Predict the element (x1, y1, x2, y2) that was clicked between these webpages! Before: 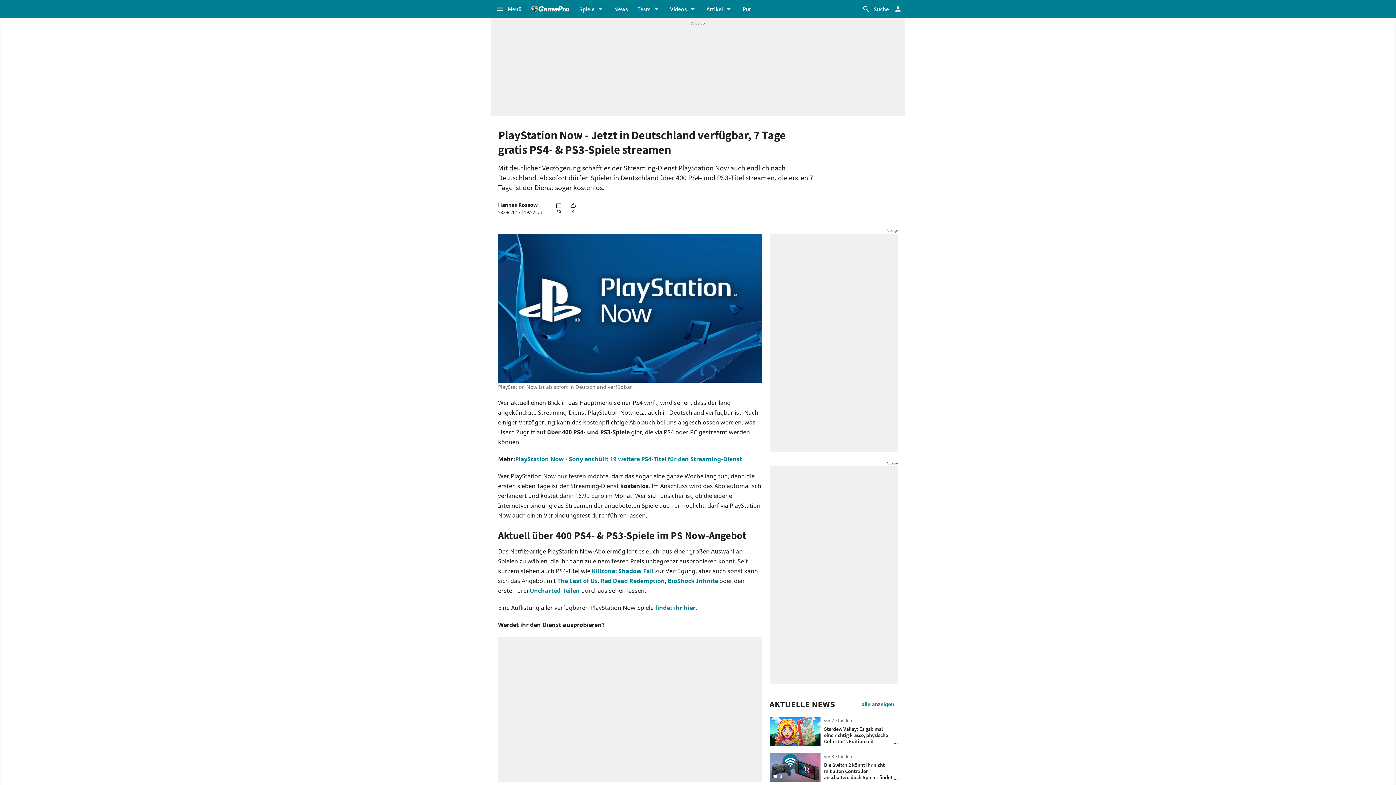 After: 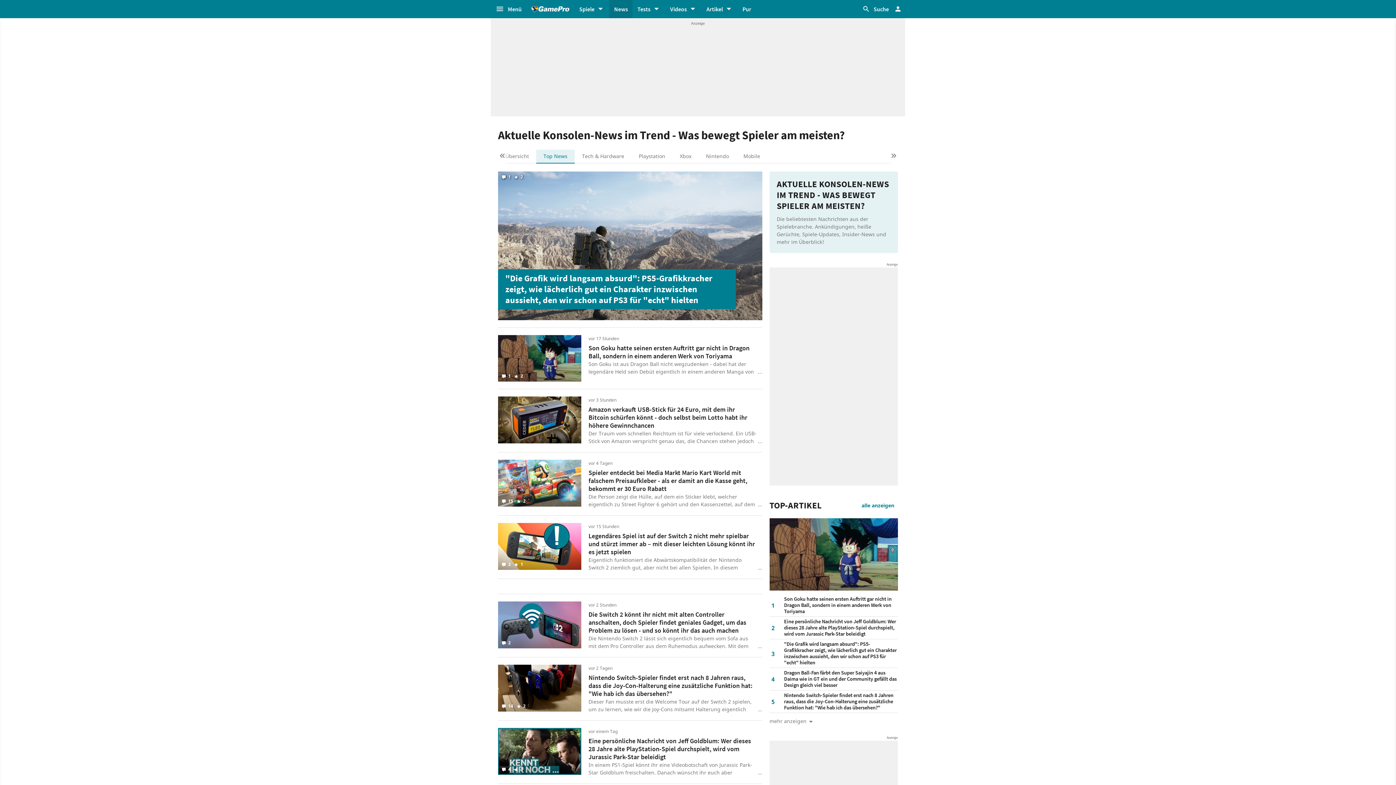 Action: label: alle anzeigen bbox: (858, 701, 898, 708)